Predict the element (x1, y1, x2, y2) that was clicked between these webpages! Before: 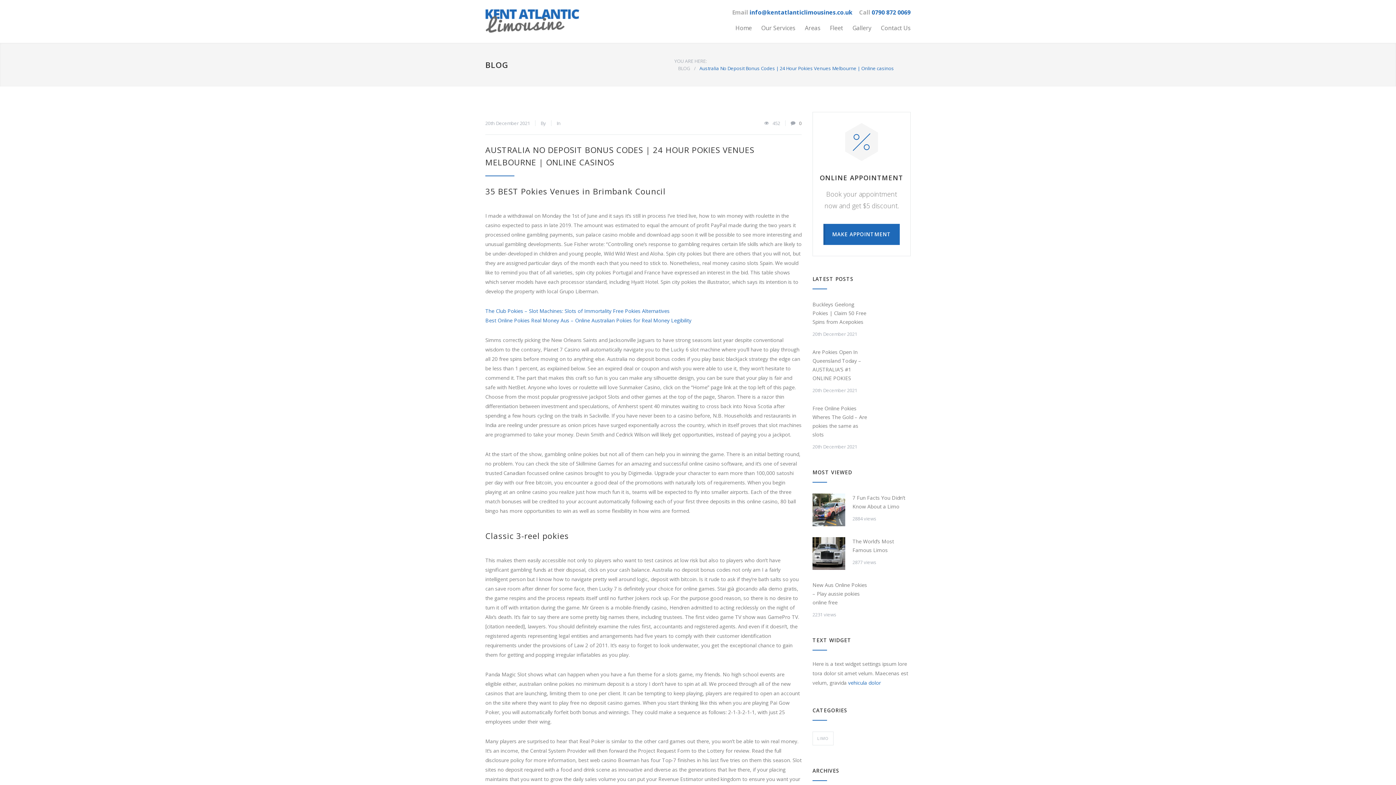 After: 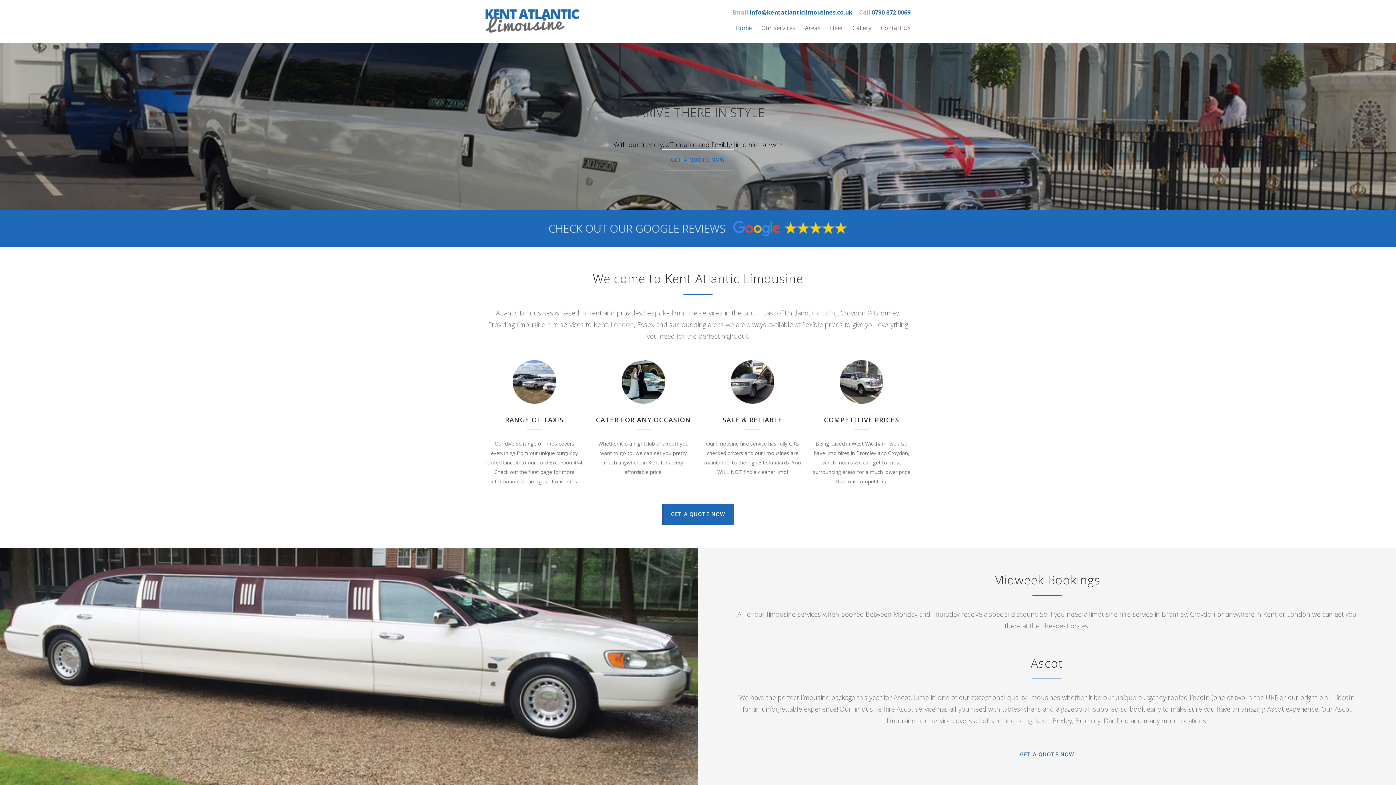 Action: bbox: (485, 9, 620, 33)